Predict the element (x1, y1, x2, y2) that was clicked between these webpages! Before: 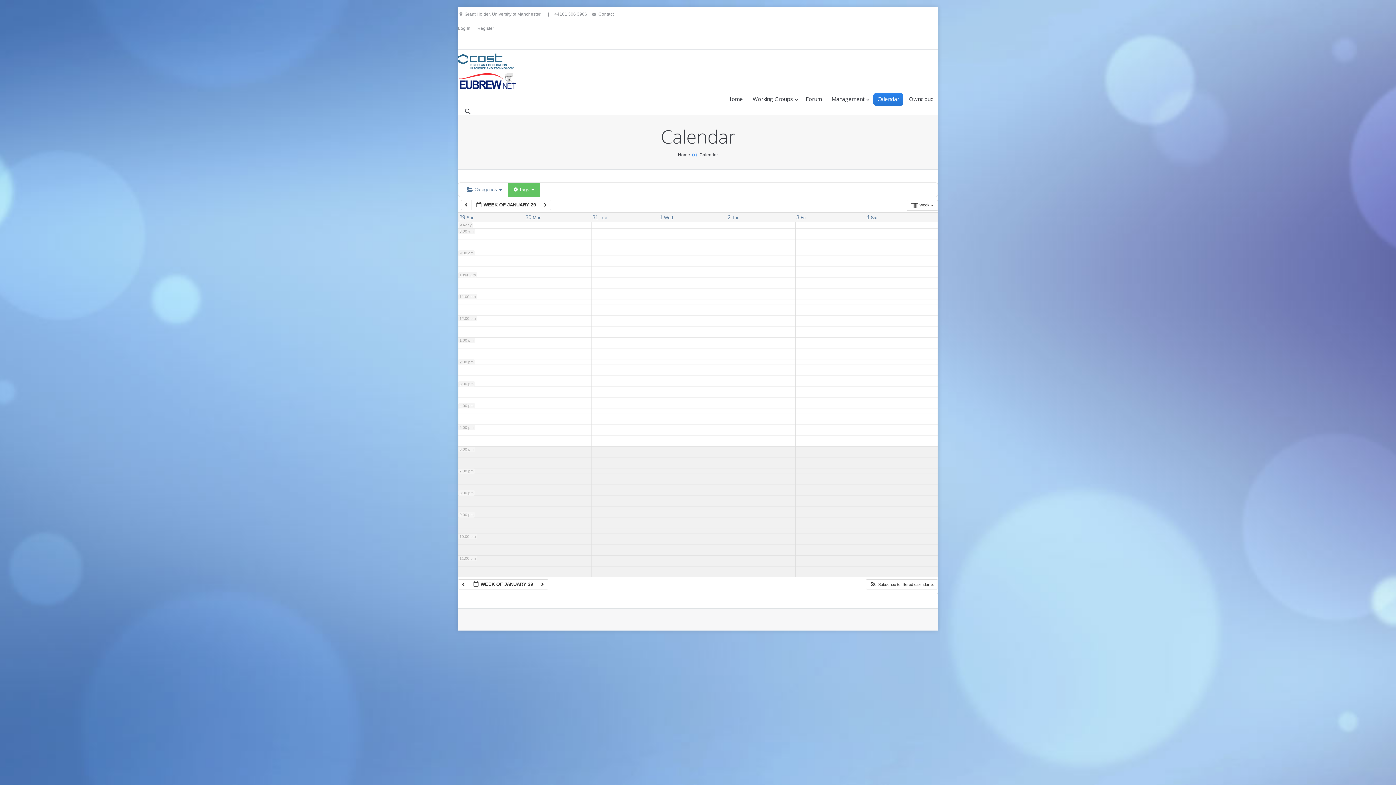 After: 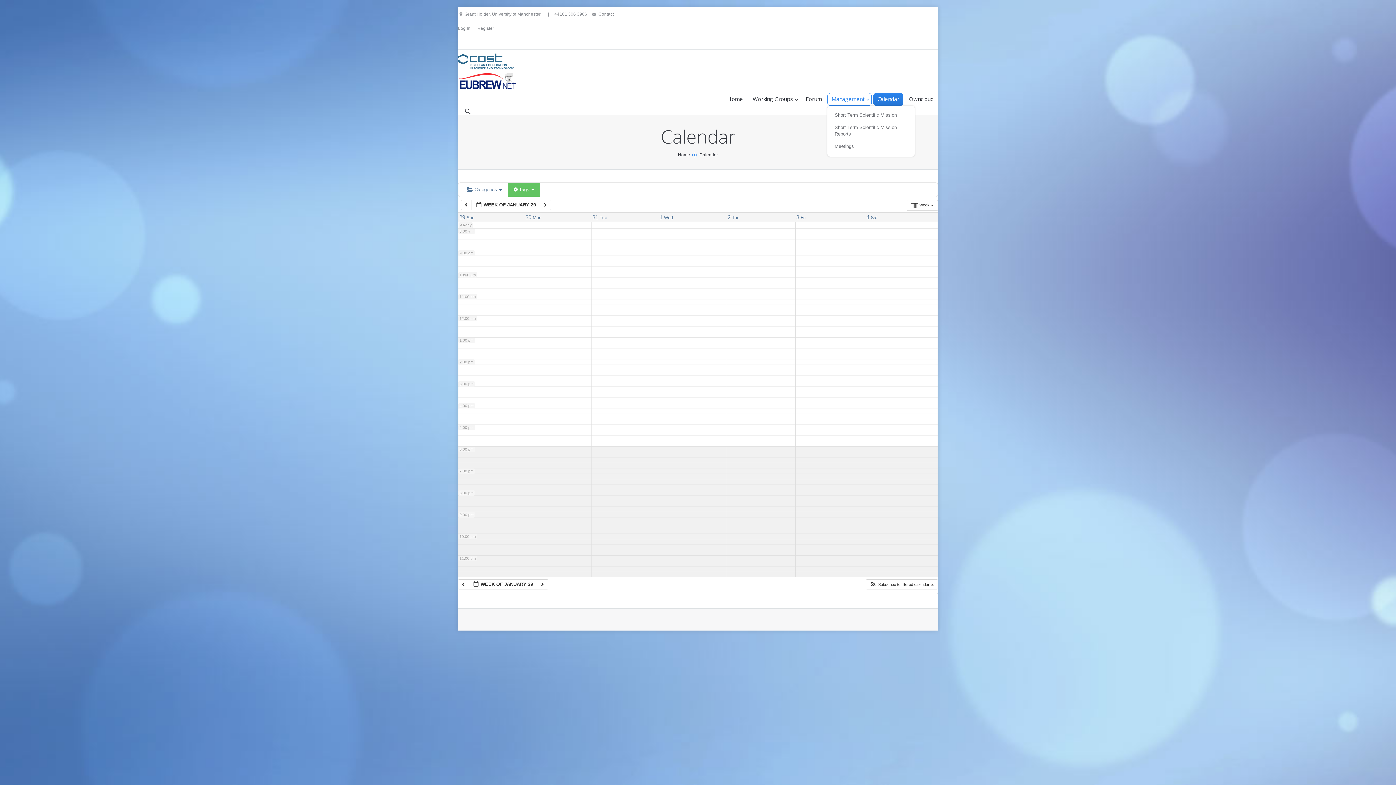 Action: label: Management bbox: (827, 93, 872, 105)